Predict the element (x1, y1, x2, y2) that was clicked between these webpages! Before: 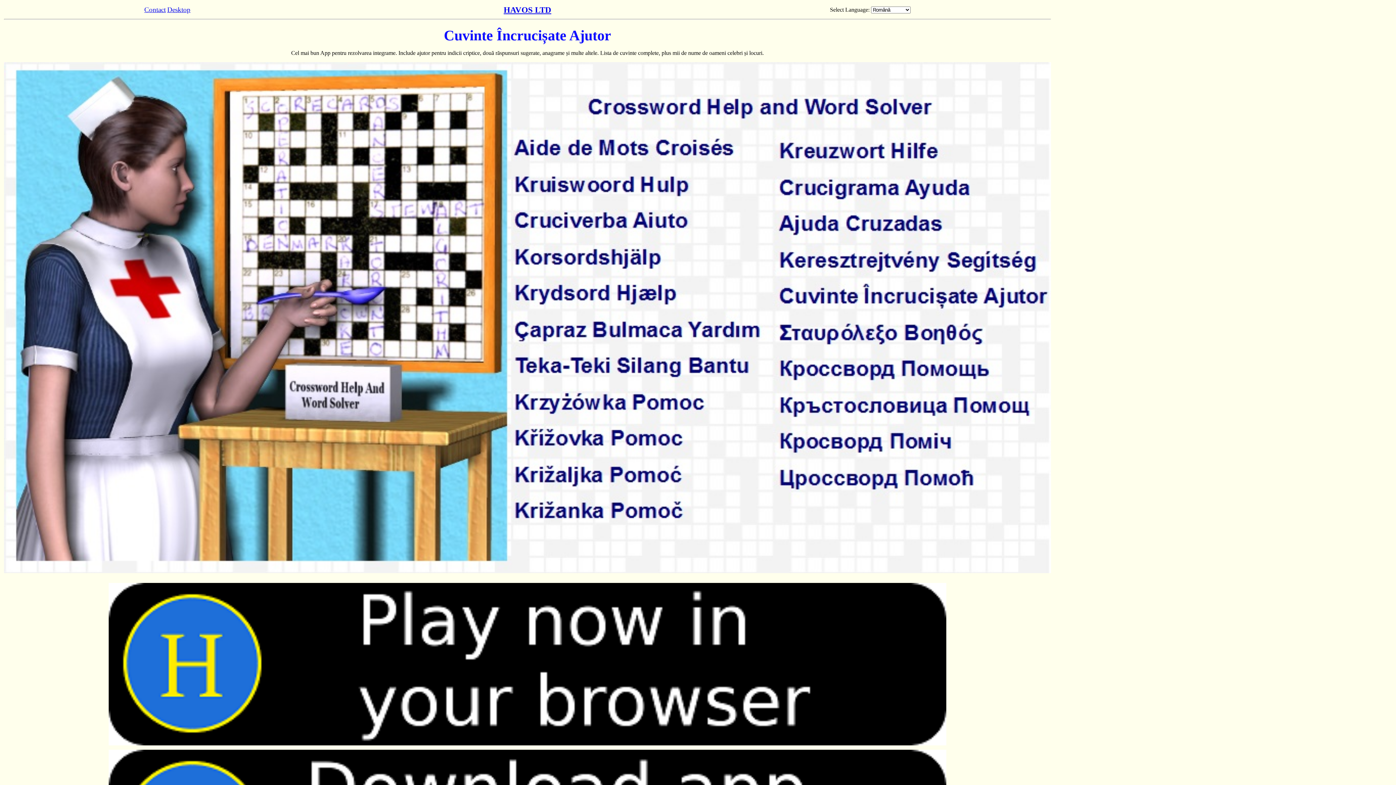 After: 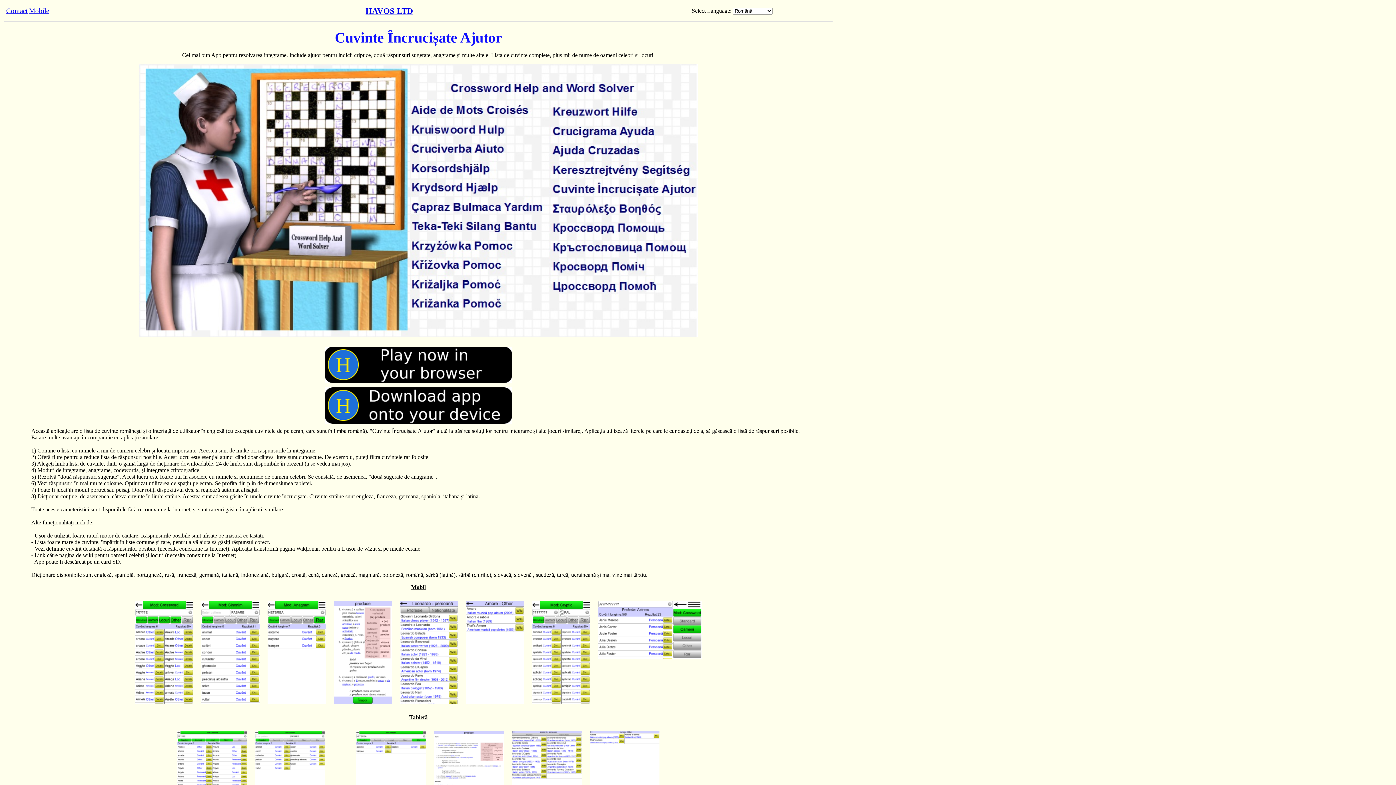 Action: bbox: (167, 6, 190, 13) label: Desktop